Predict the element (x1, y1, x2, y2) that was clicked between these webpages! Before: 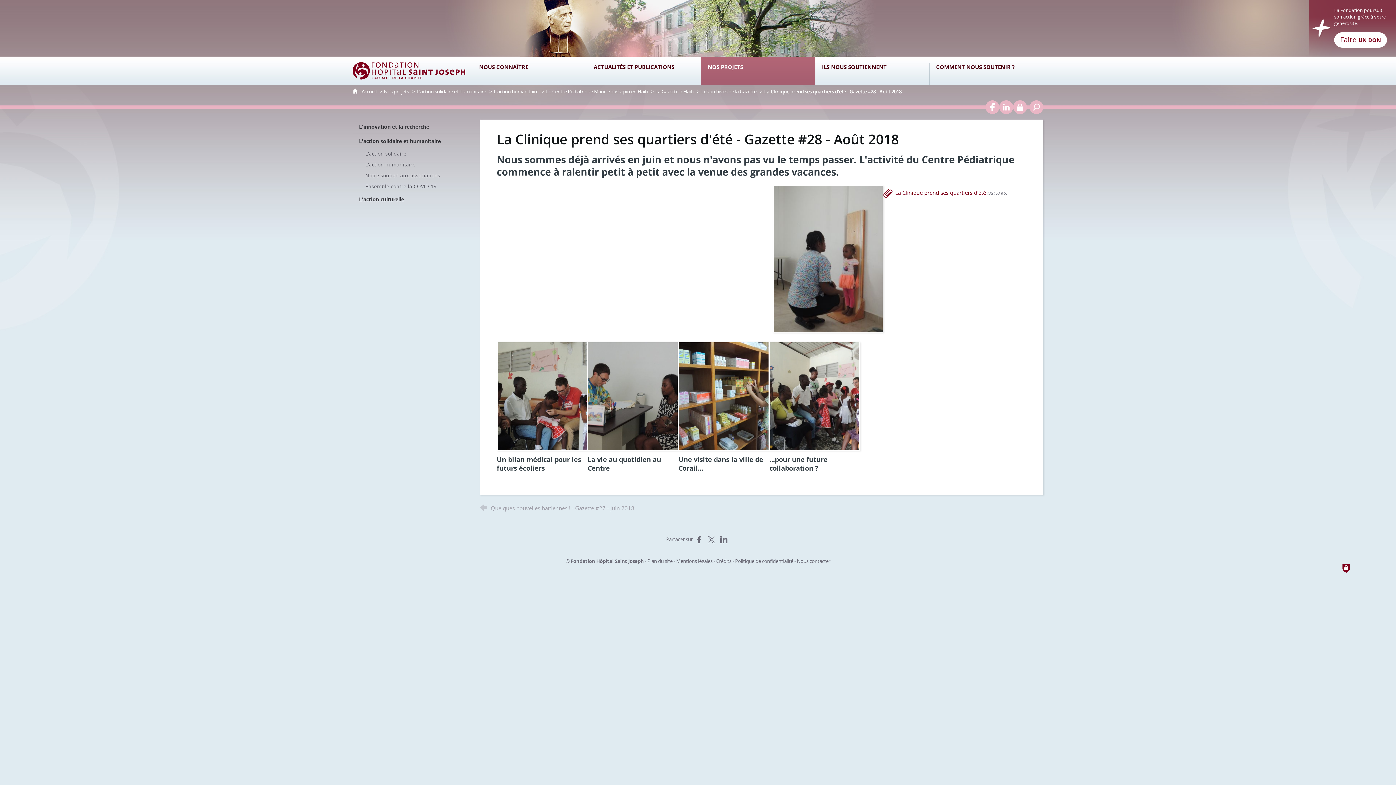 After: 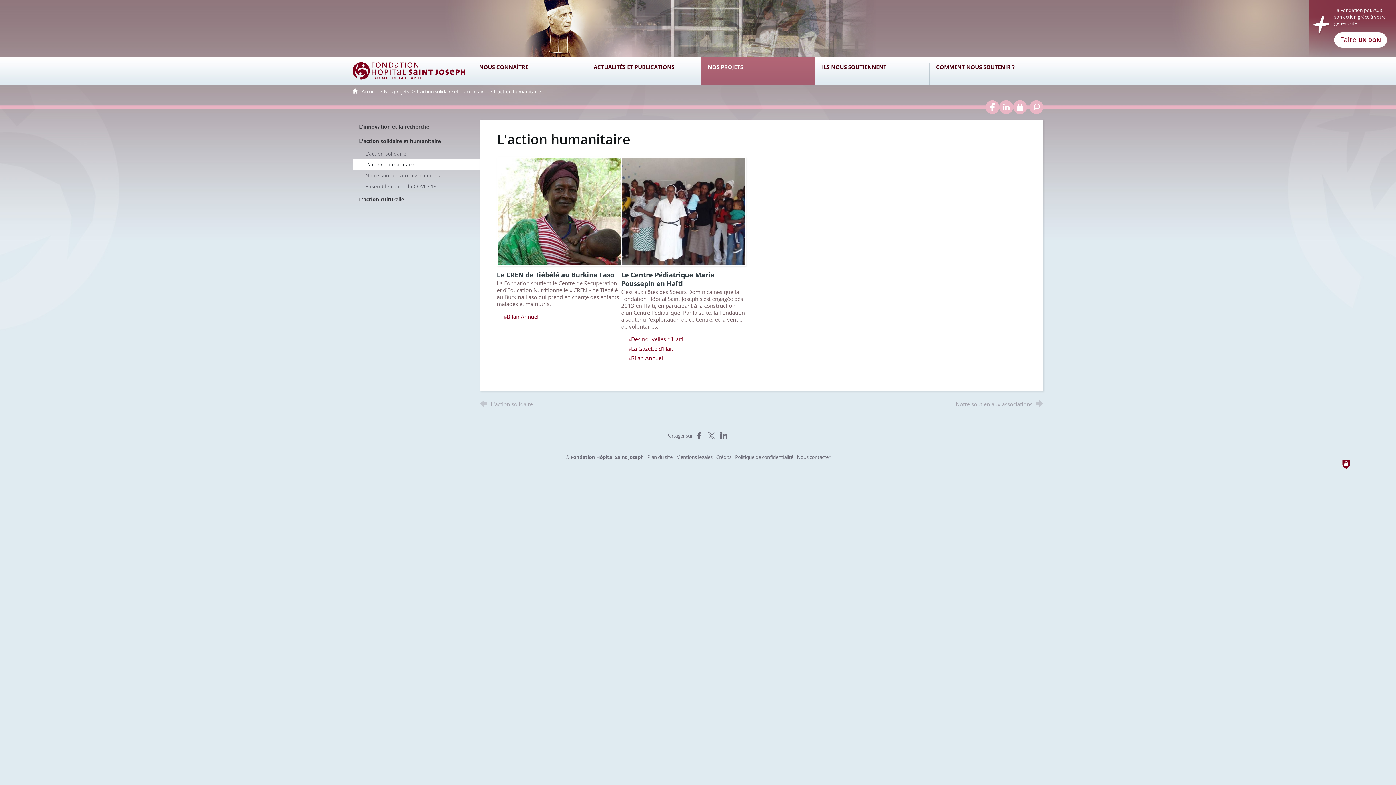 Action: bbox: (493, 88, 538, 94) label: L'action humanitaire